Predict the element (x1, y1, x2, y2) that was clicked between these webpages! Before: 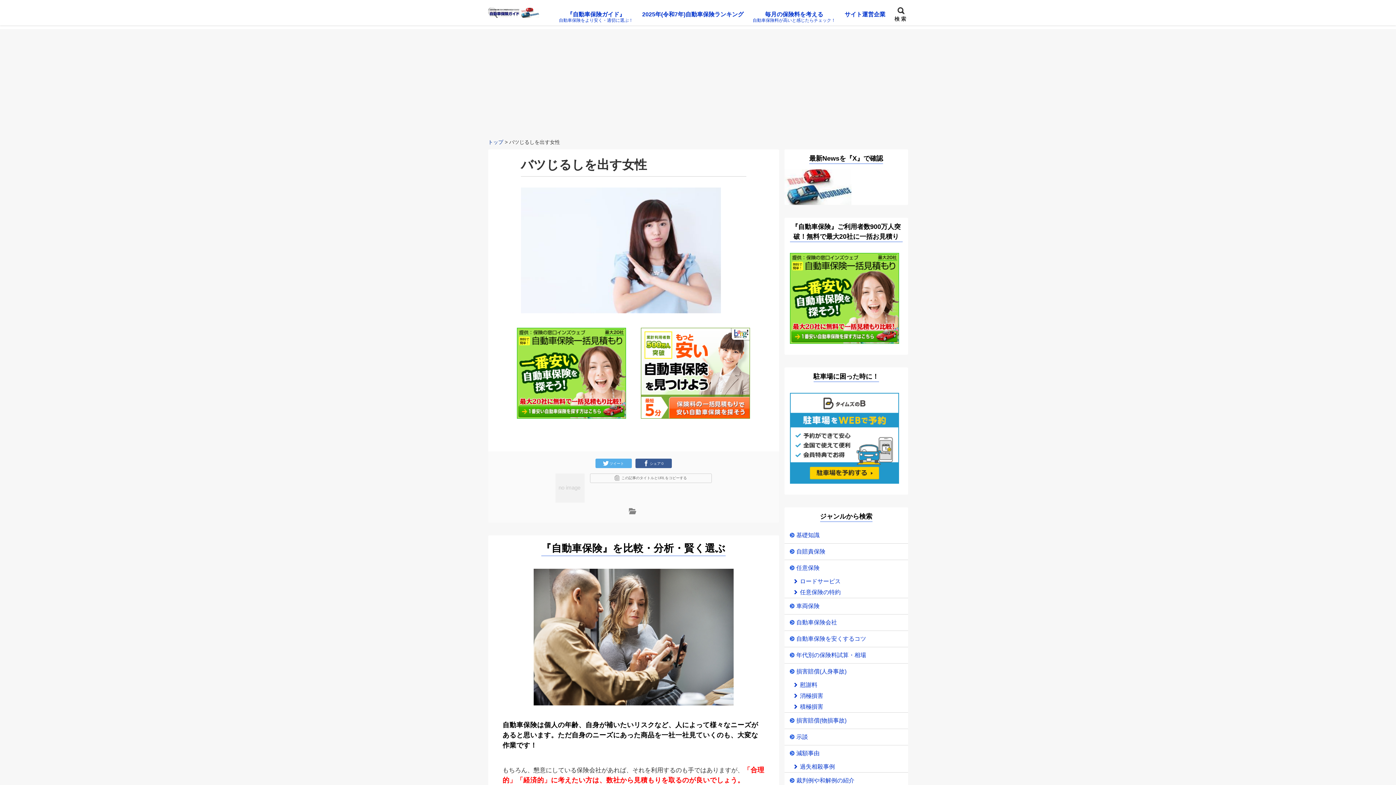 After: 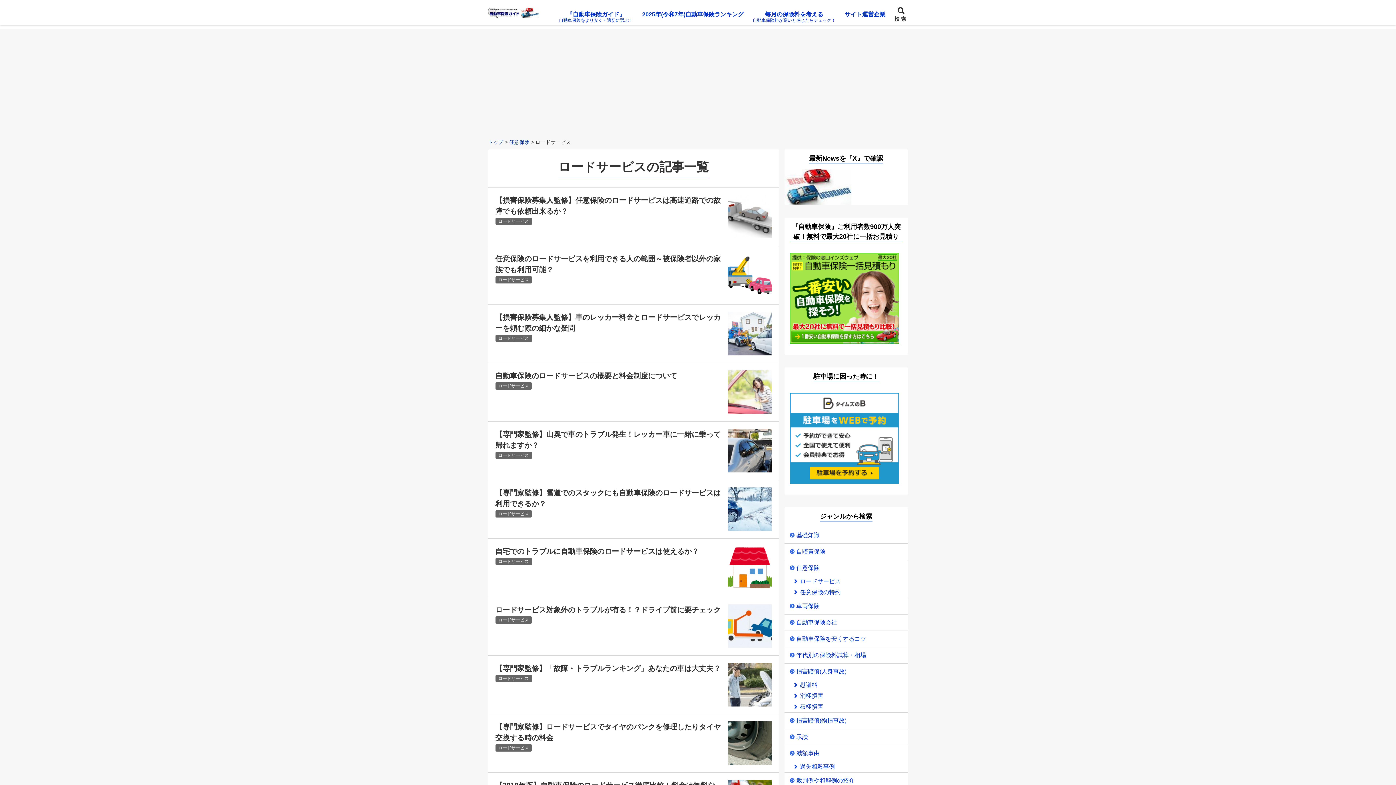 Action: label: ロードサービス bbox: (793, 576, 908, 587)